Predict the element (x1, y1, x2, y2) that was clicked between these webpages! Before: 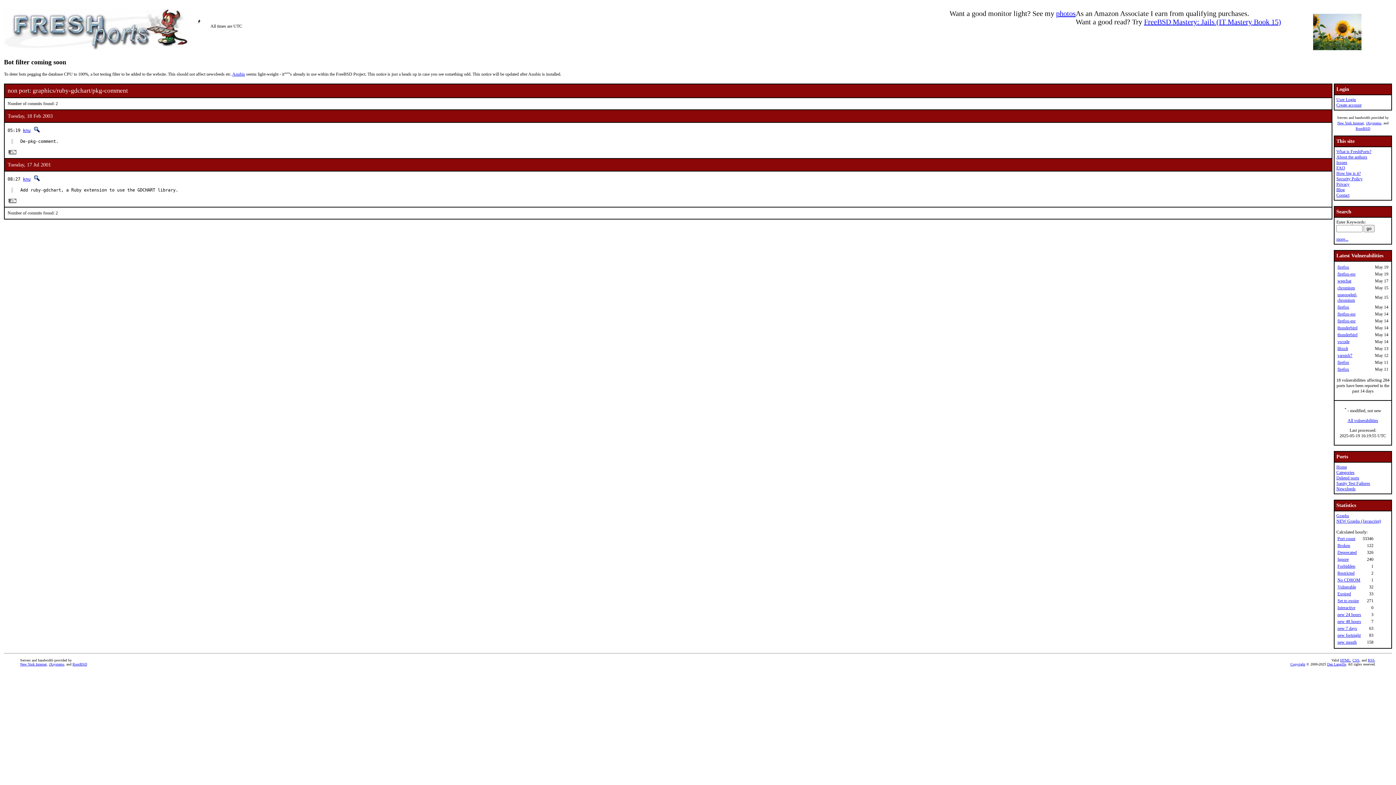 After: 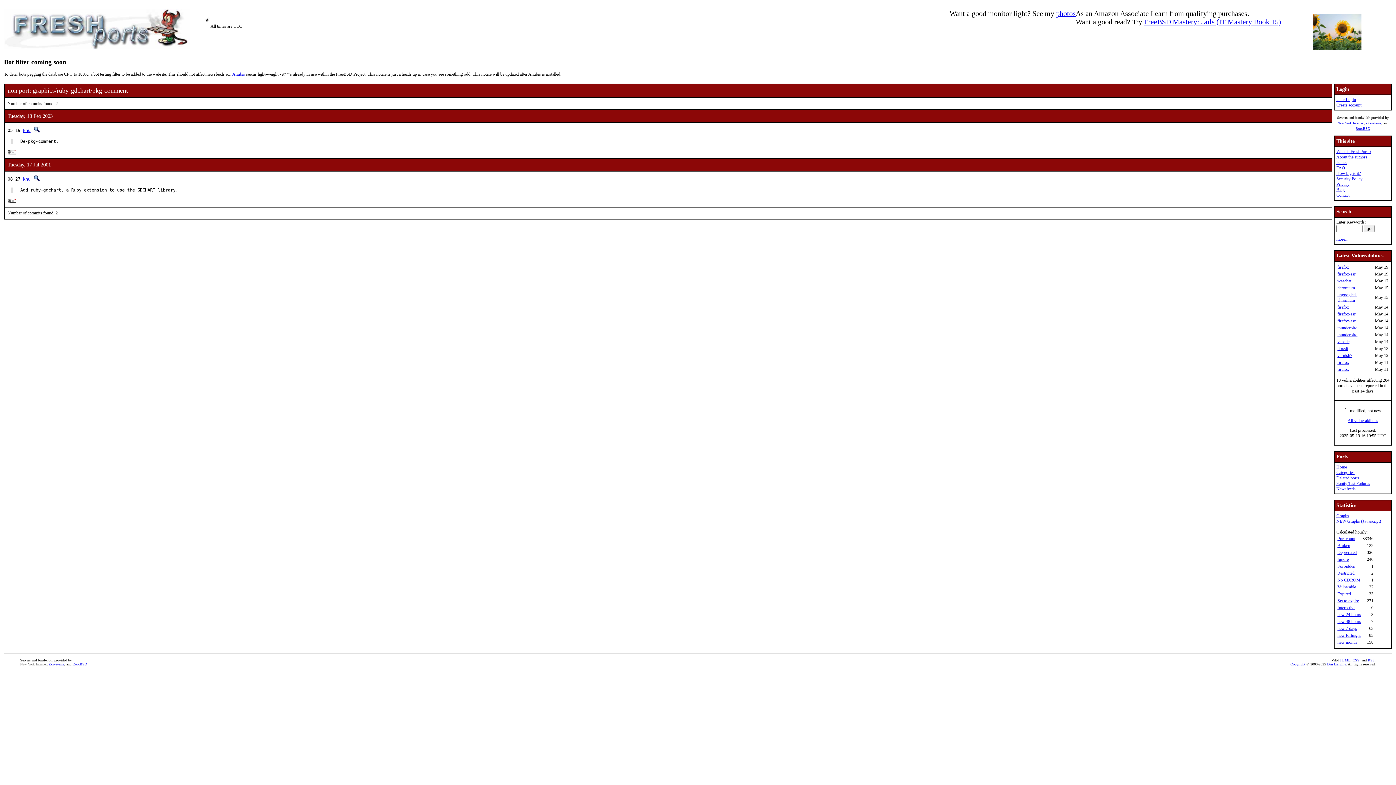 Action: label: New York Internet bbox: (20, 662, 46, 666)